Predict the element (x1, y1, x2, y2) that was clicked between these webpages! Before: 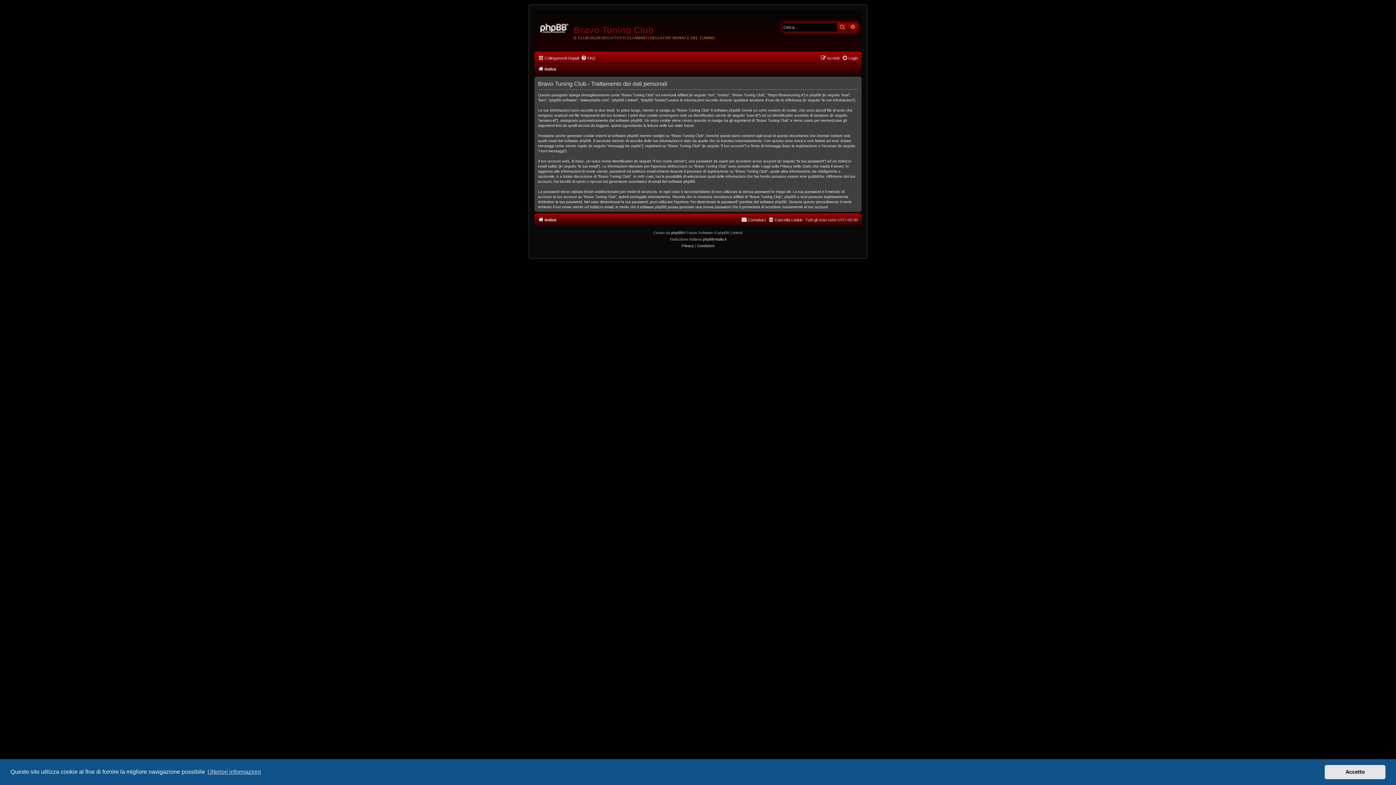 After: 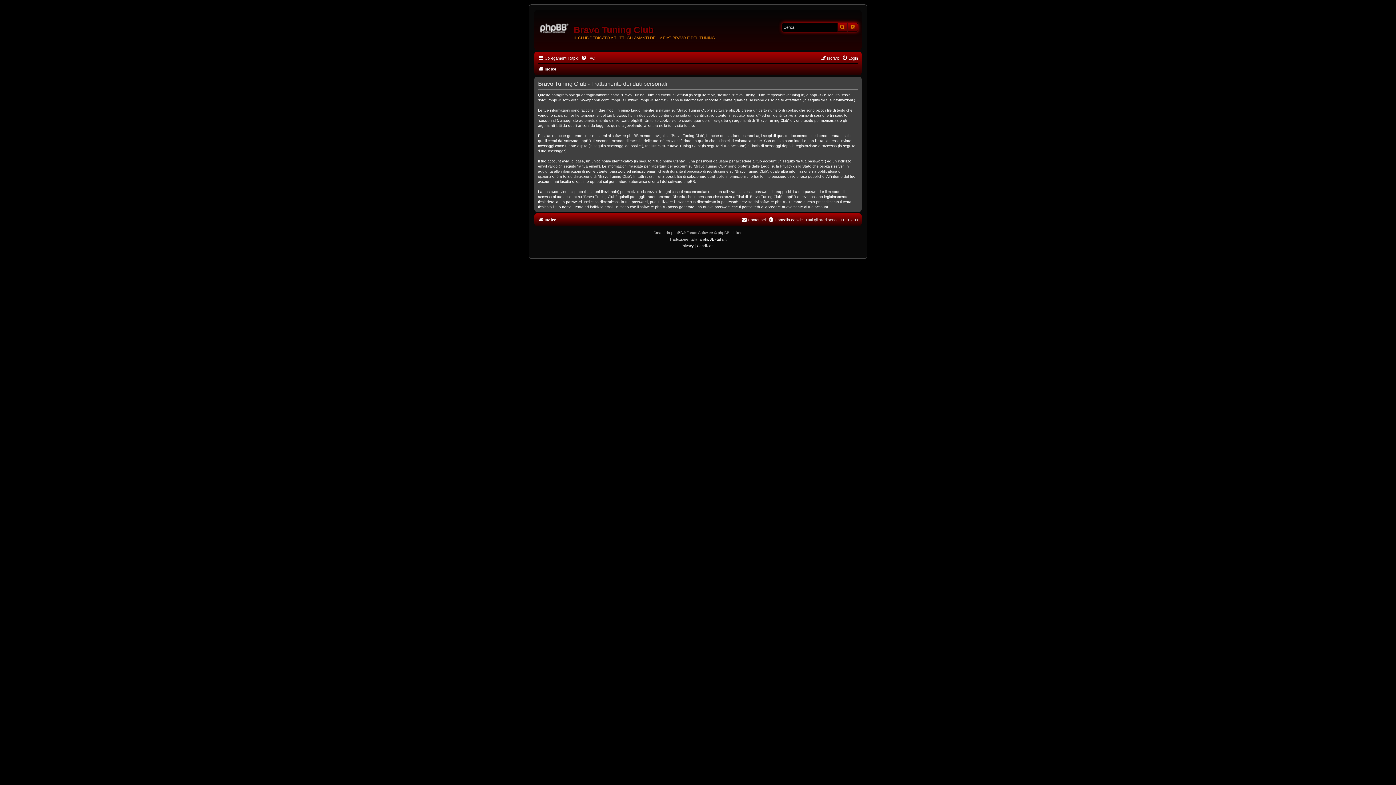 Action: bbox: (1325, 765, 1385, 779) label: dismiss cookie message